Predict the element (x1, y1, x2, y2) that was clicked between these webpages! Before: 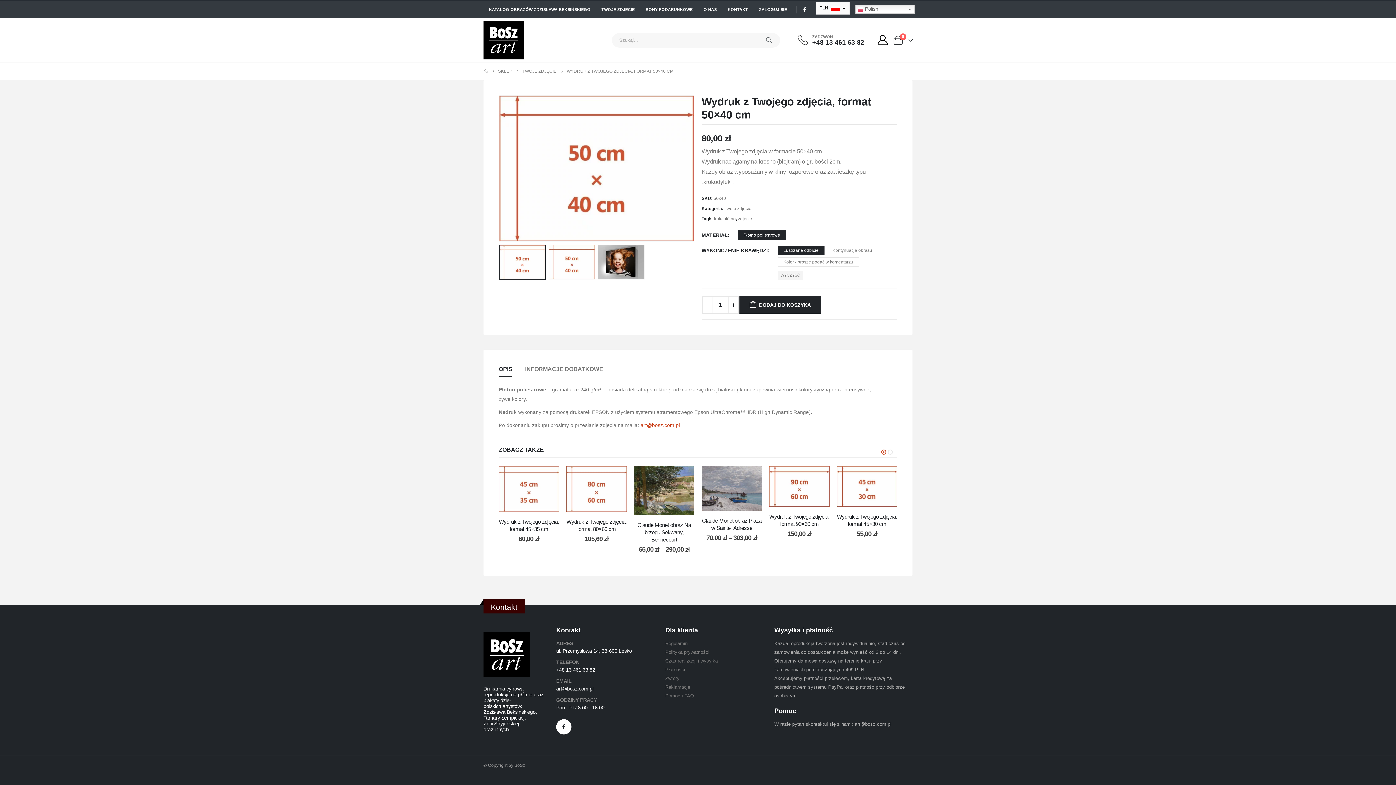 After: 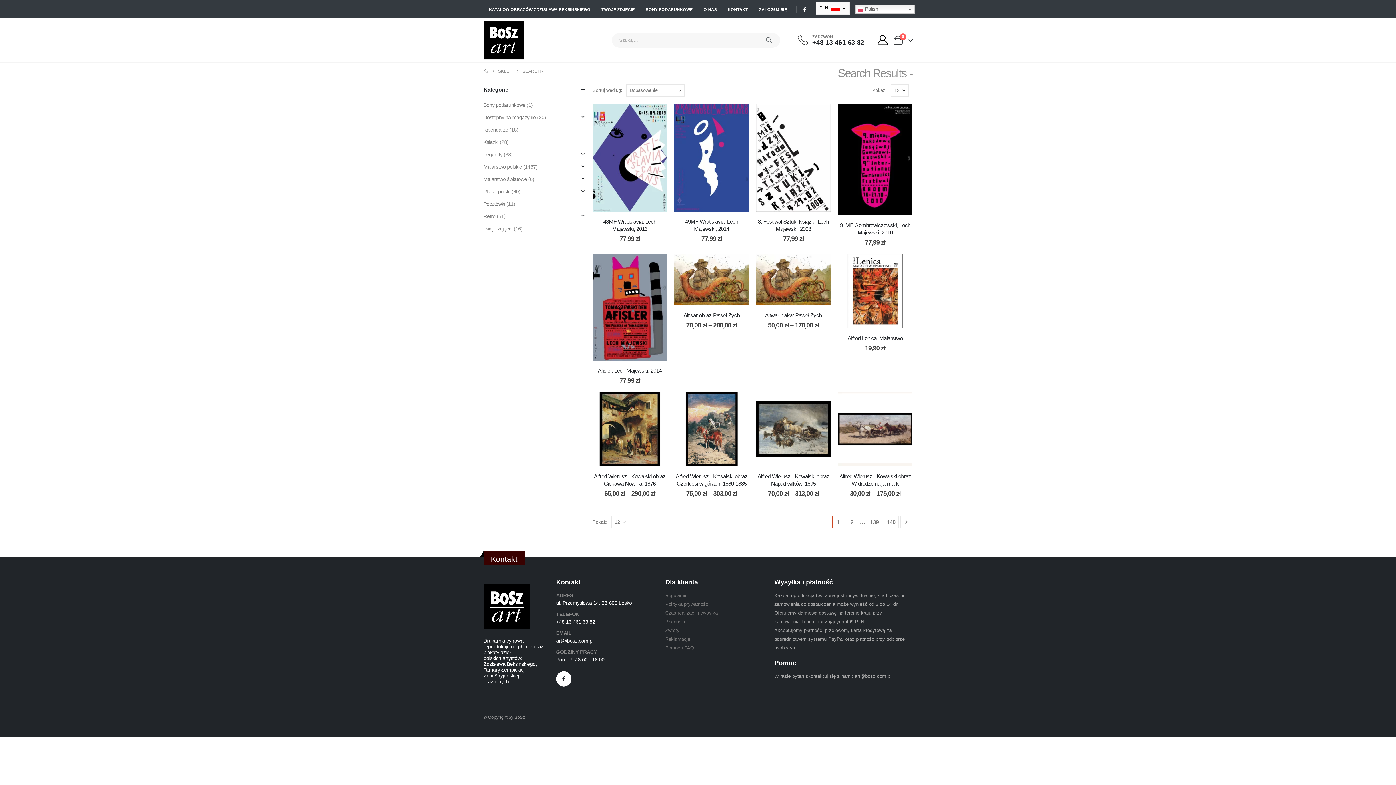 Action: label: Search bbox: (757, 32, 780, 47)